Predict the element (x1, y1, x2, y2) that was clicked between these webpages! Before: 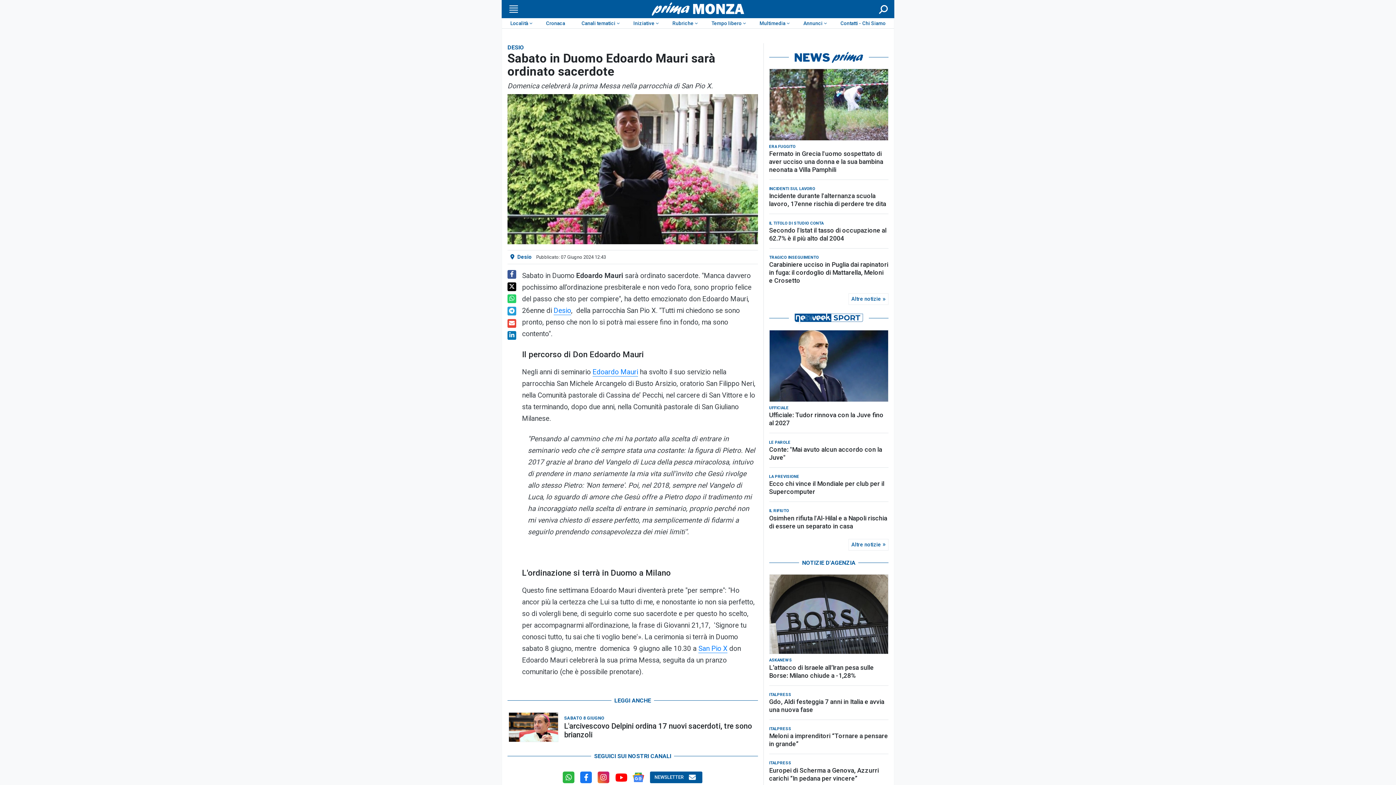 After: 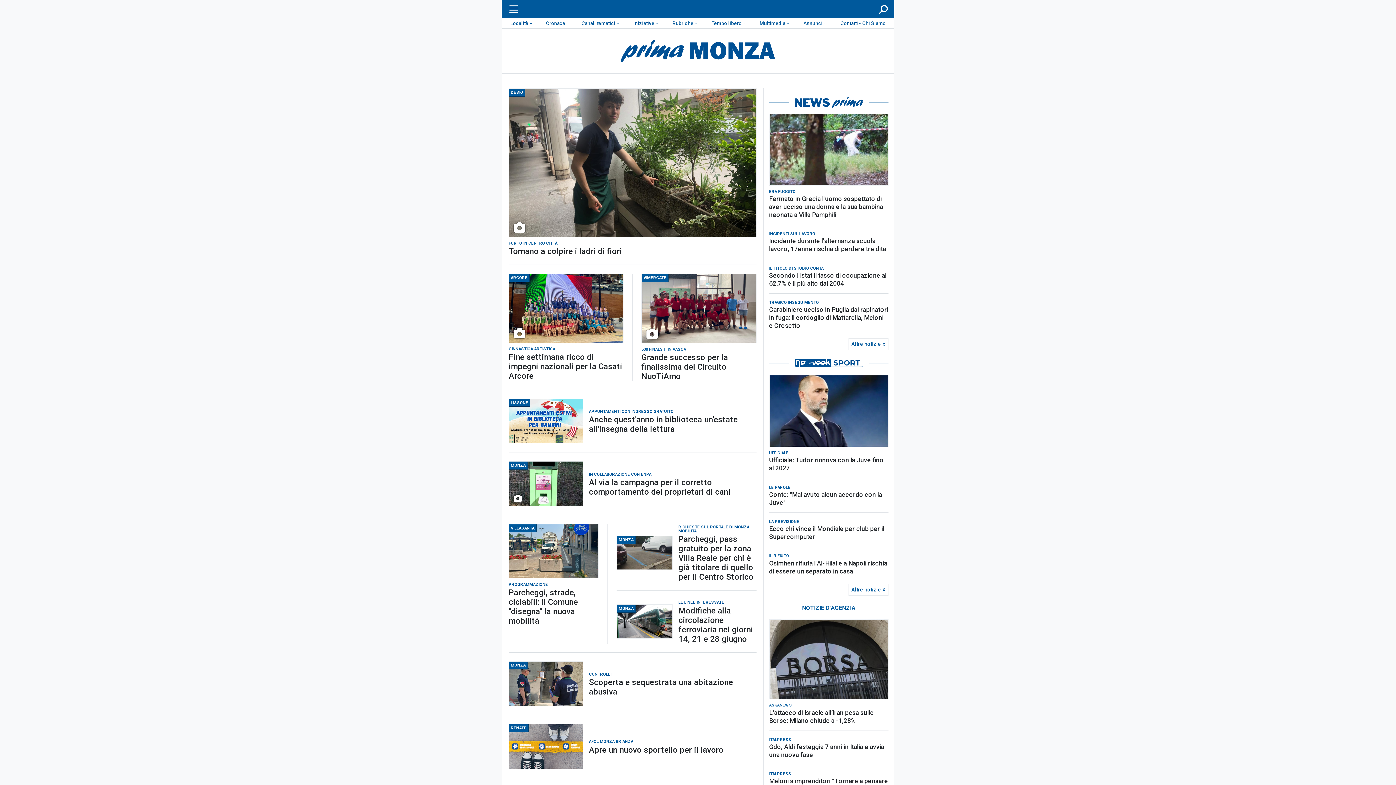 Action: bbox: (612, 2, 784, 15)